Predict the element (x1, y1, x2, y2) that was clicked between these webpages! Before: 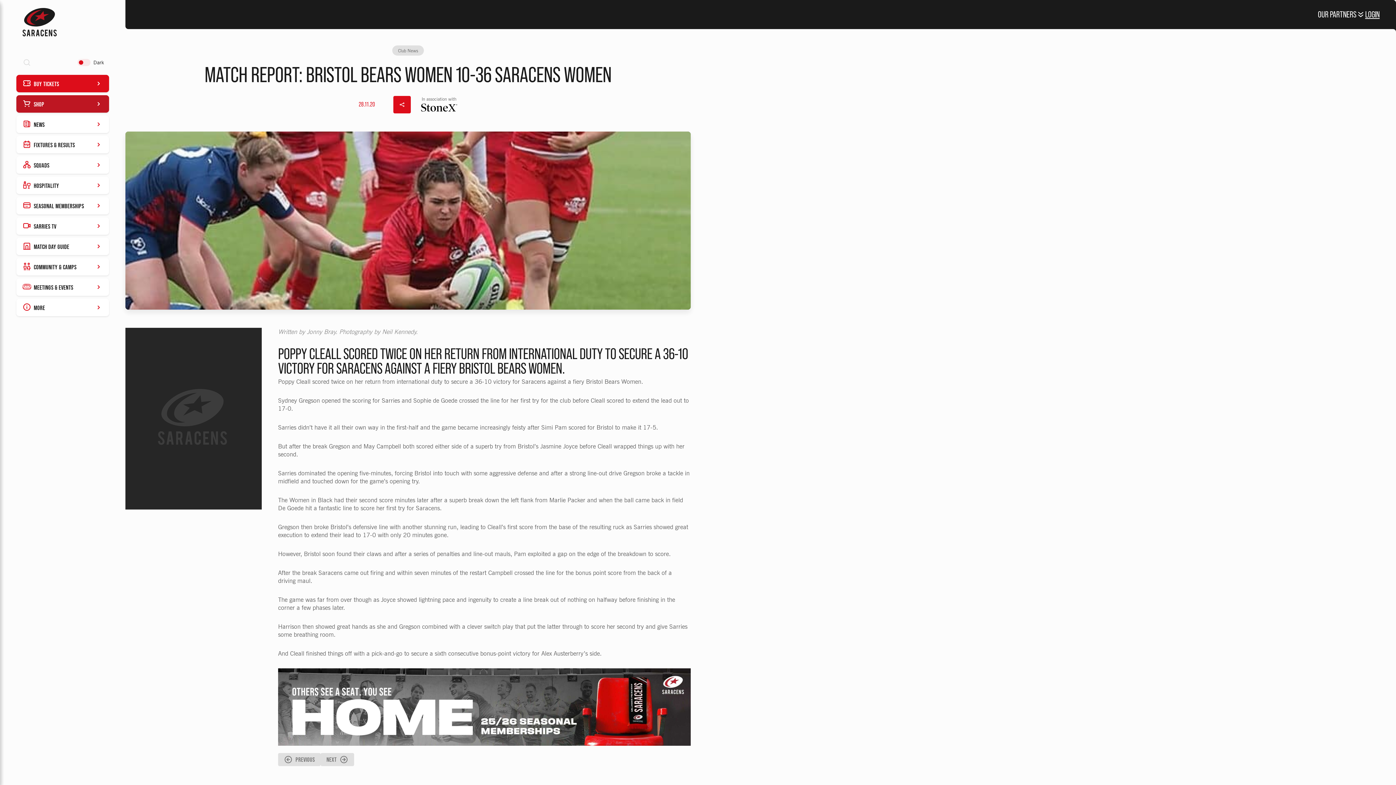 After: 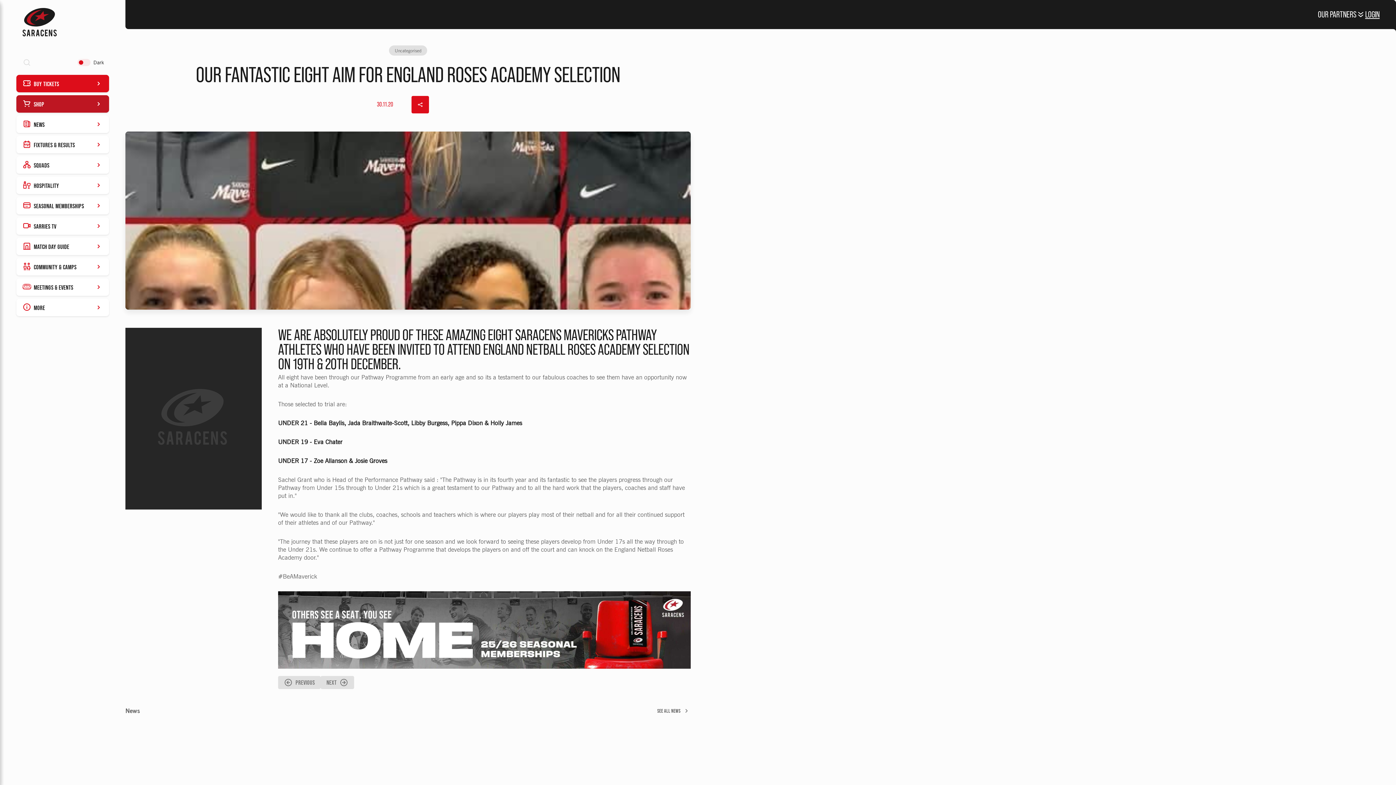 Action: bbox: (278, 753, 320, 766) label: PREVIOUS